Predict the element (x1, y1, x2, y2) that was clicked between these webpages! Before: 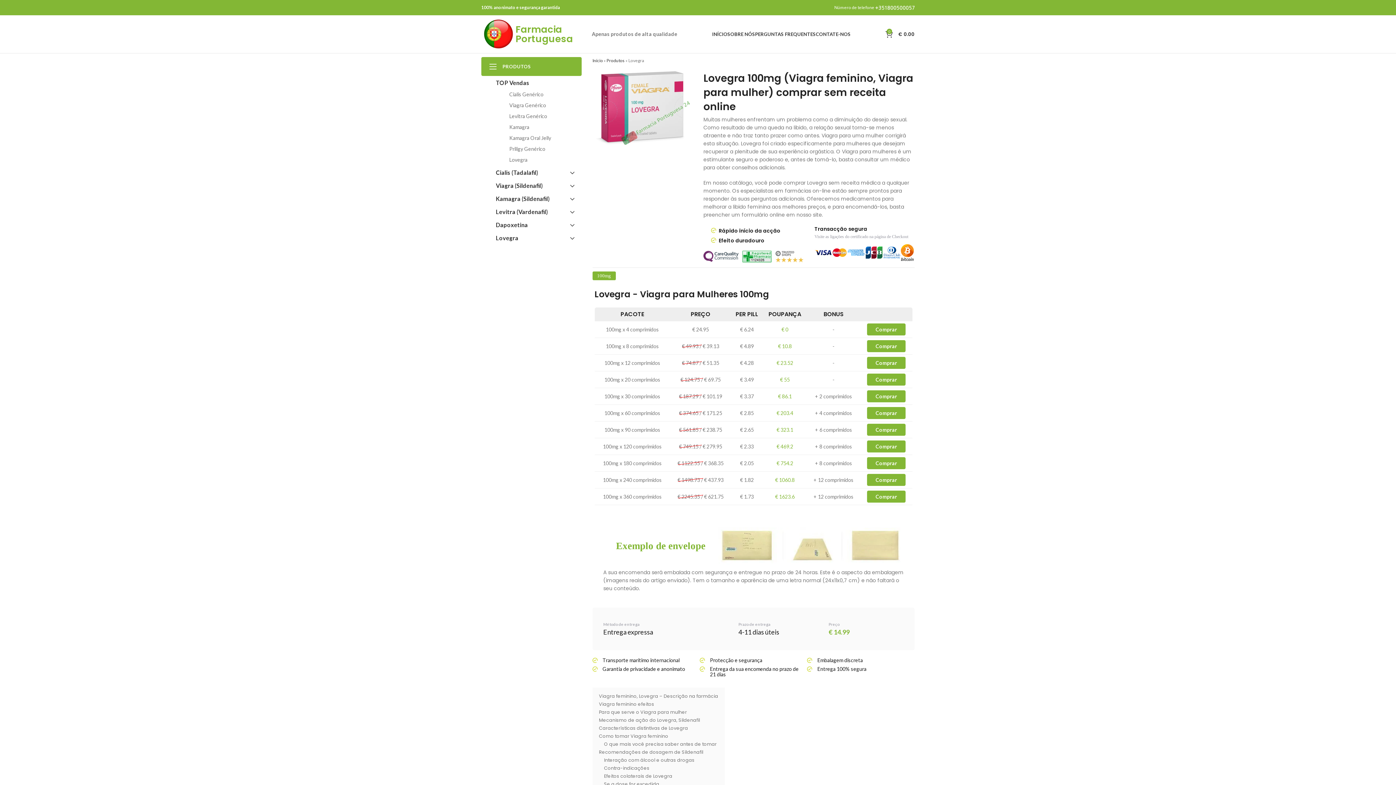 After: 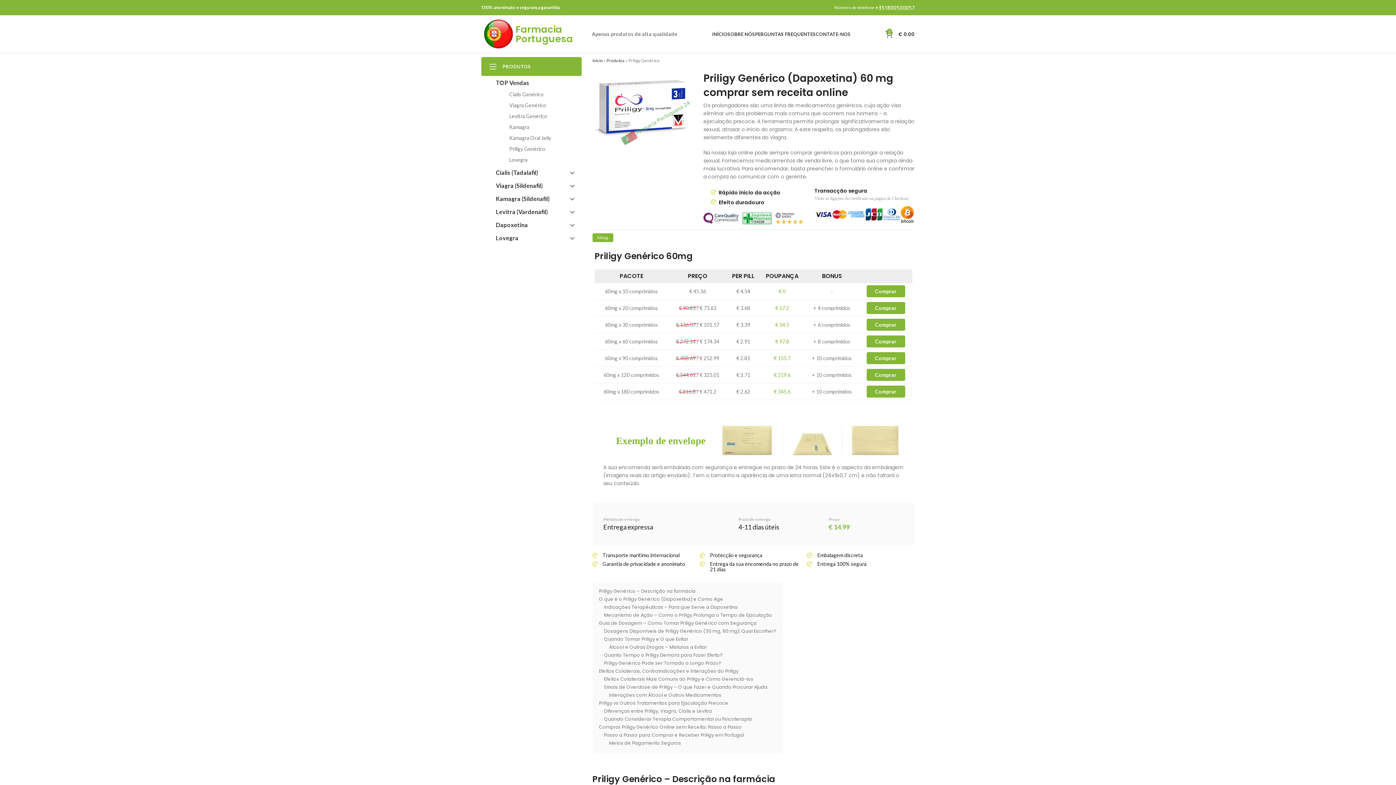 Action: bbox: (493, 143, 581, 154) label: Priligy Genérico